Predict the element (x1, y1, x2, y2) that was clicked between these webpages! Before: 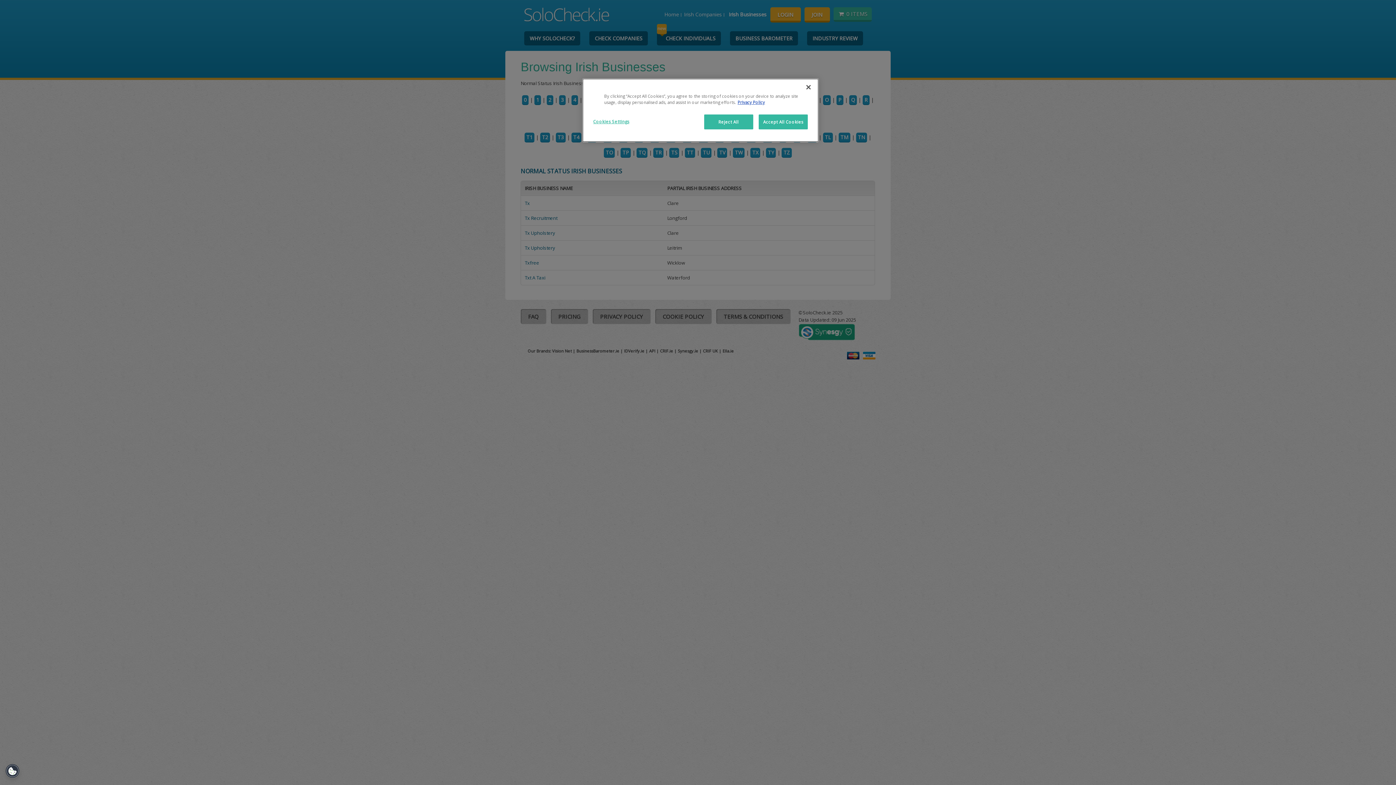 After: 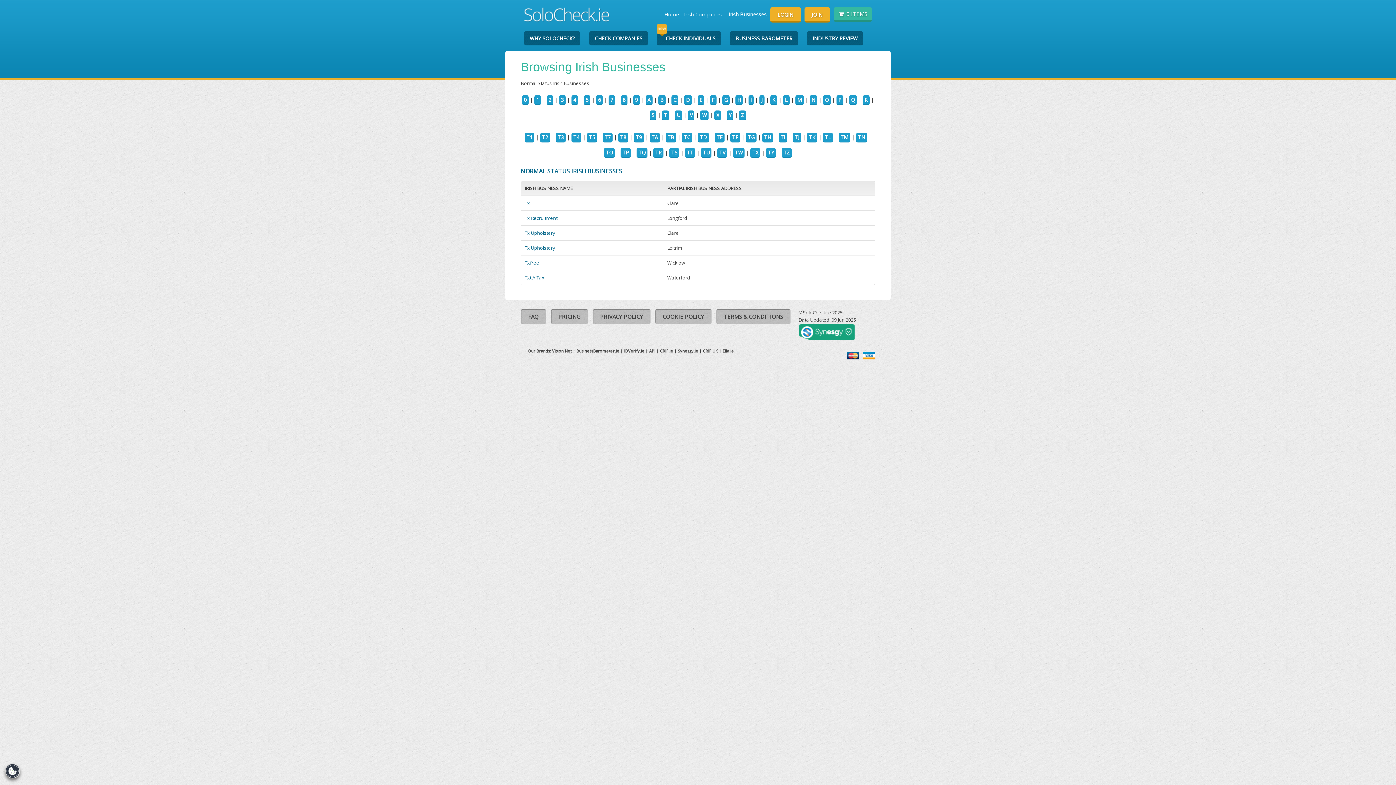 Action: label: Accept All Cookies bbox: (758, 114, 808, 129)